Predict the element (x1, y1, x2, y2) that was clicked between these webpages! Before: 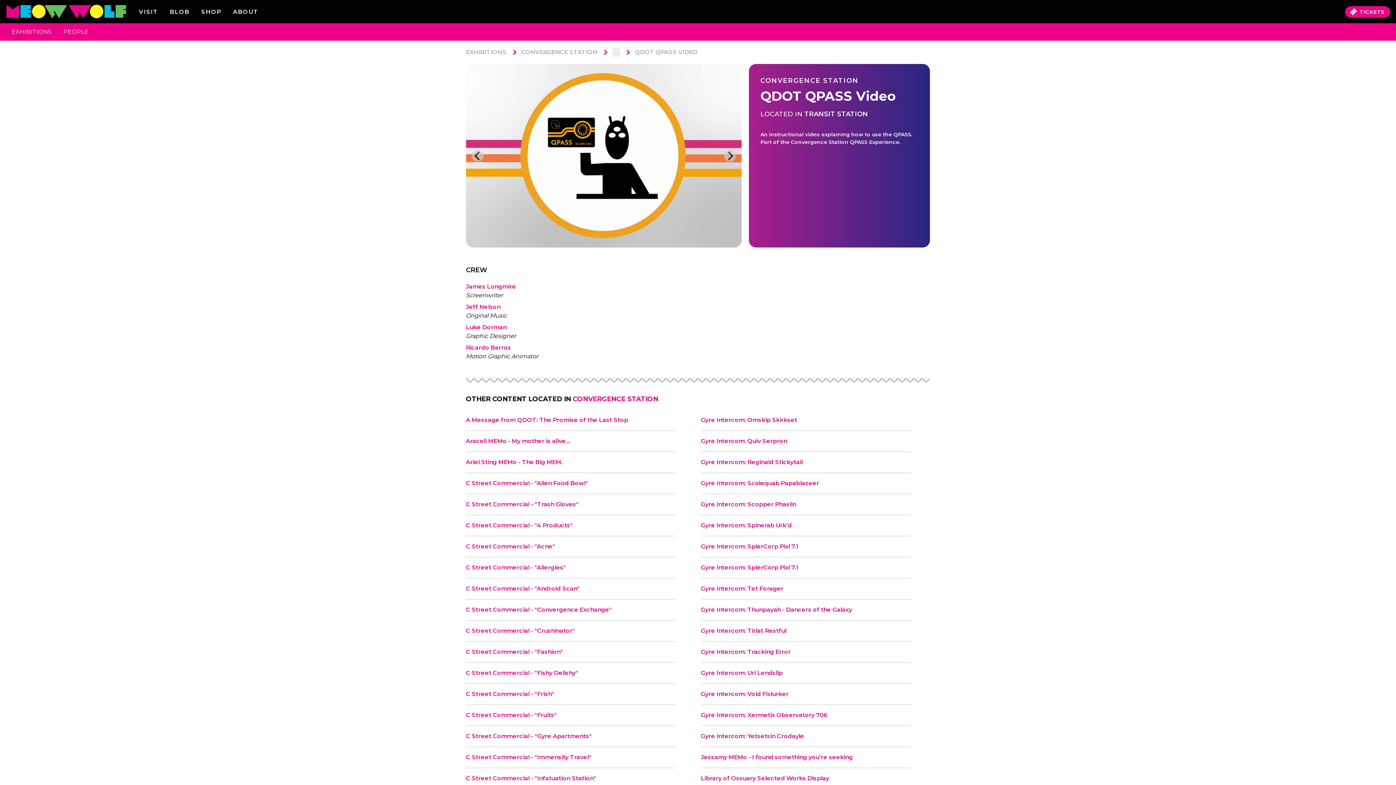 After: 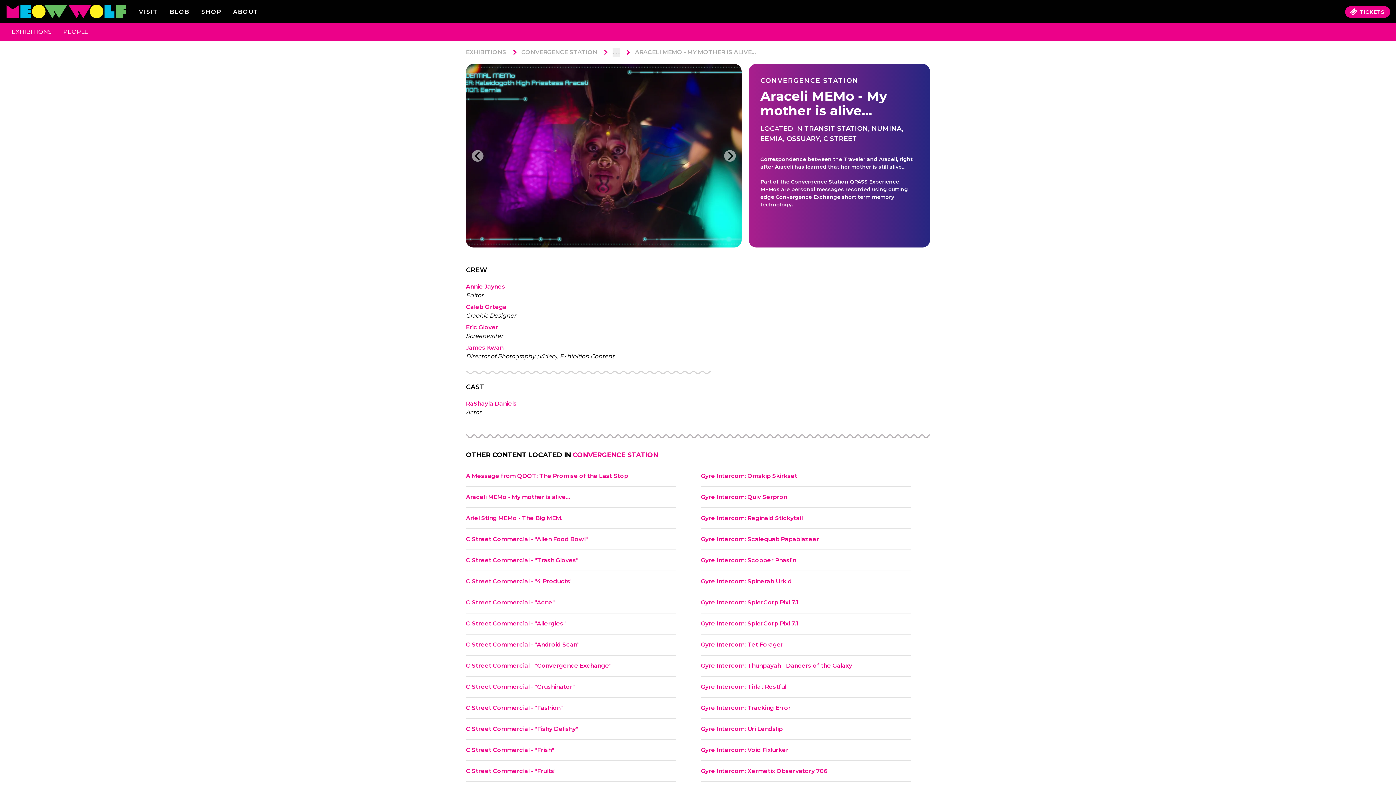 Action: label: Araceli MEMo - My mother is alive… bbox: (466, 437, 570, 444)